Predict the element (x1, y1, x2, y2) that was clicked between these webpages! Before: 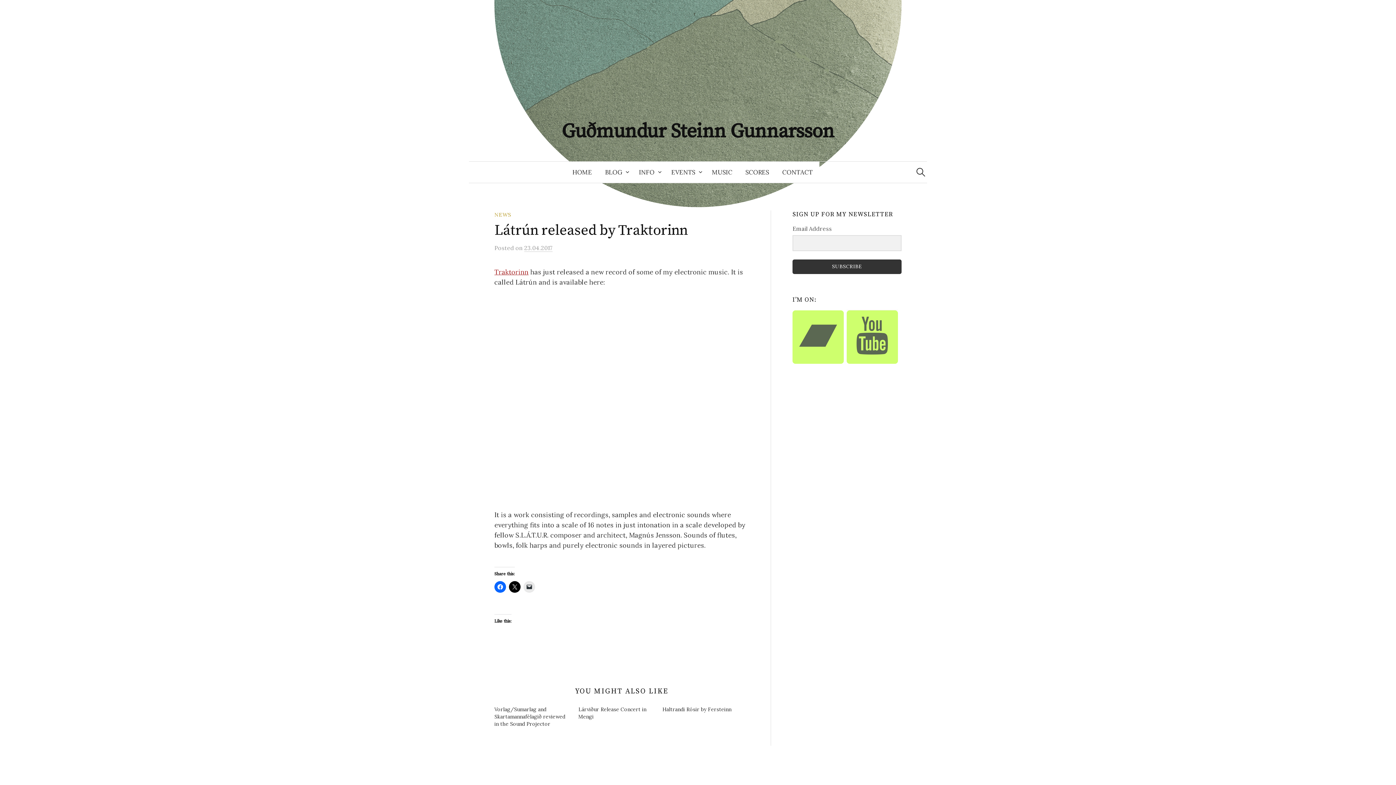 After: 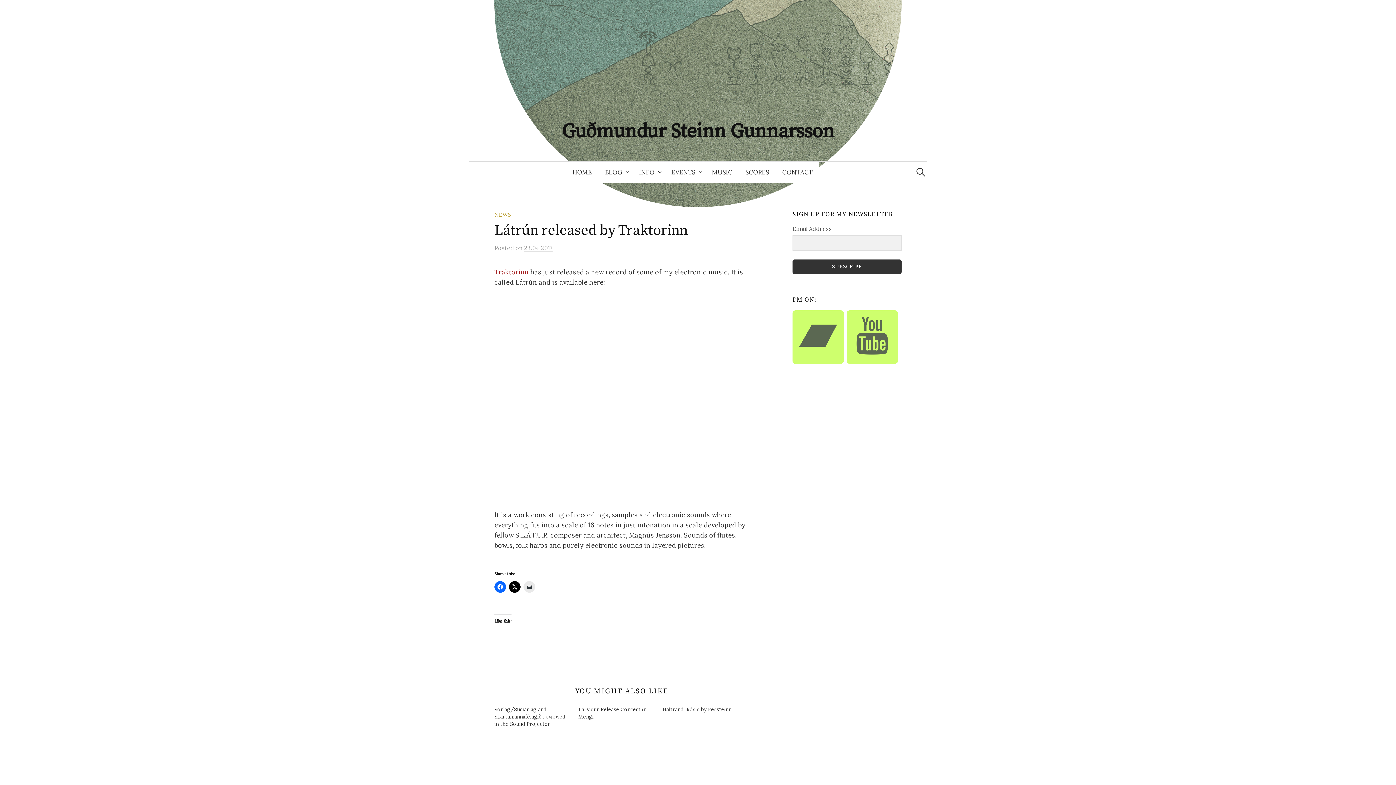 Action: label: 23.04.2017 bbox: (524, 244, 552, 252)